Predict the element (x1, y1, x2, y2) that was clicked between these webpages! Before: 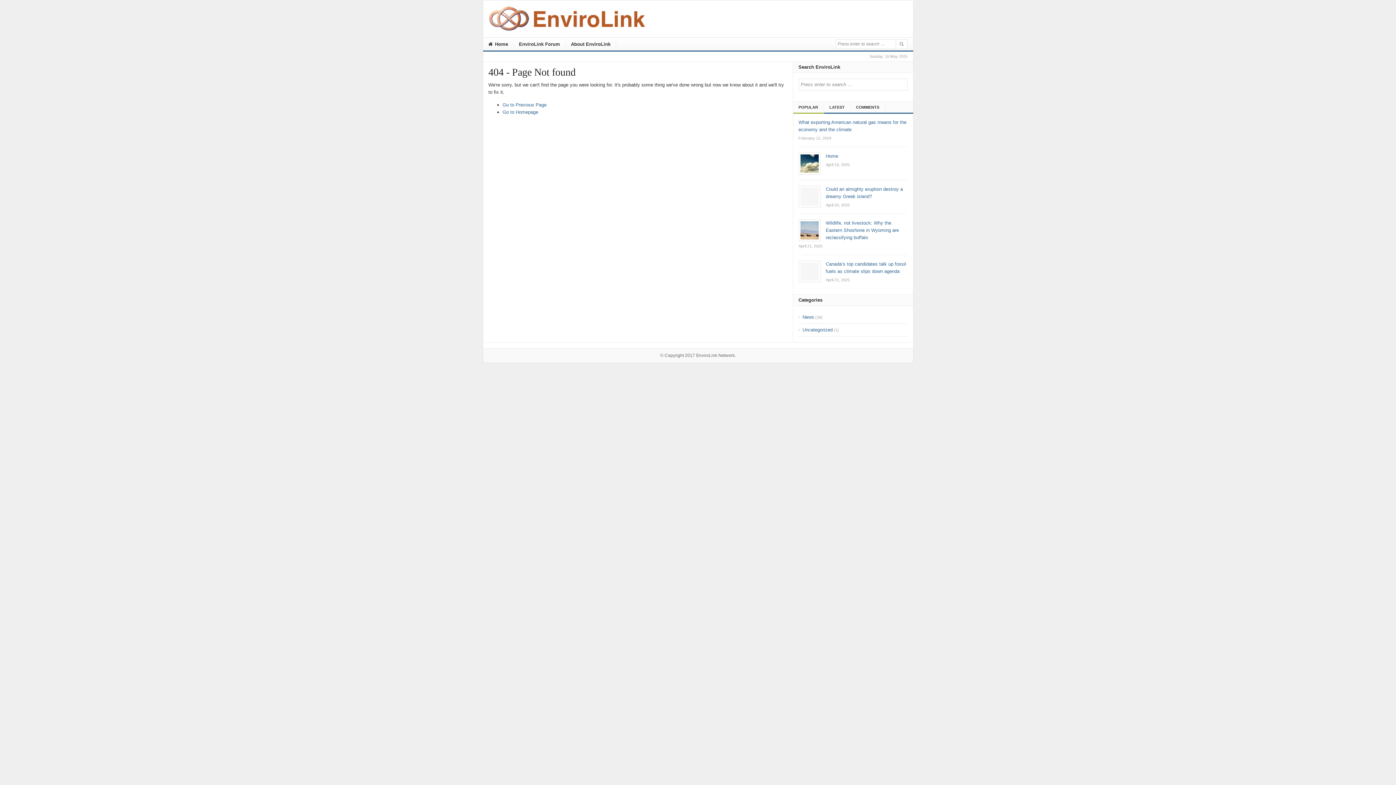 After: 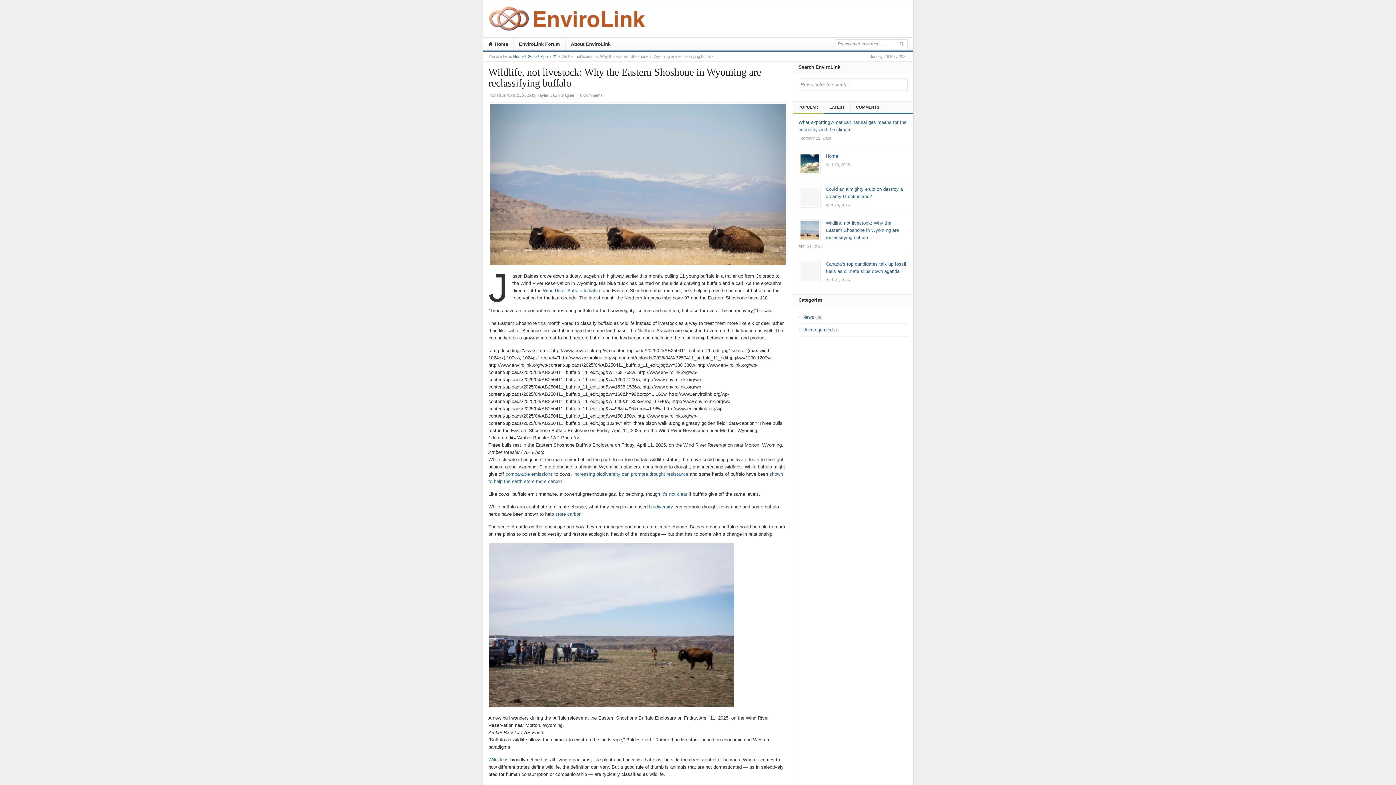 Action: label: Wildlife, not livestock: Why the Eastern Shoshone in Wyoming are reclassifying buffalo
April 21, 2025 bbox: (798, 219, 907, 249)